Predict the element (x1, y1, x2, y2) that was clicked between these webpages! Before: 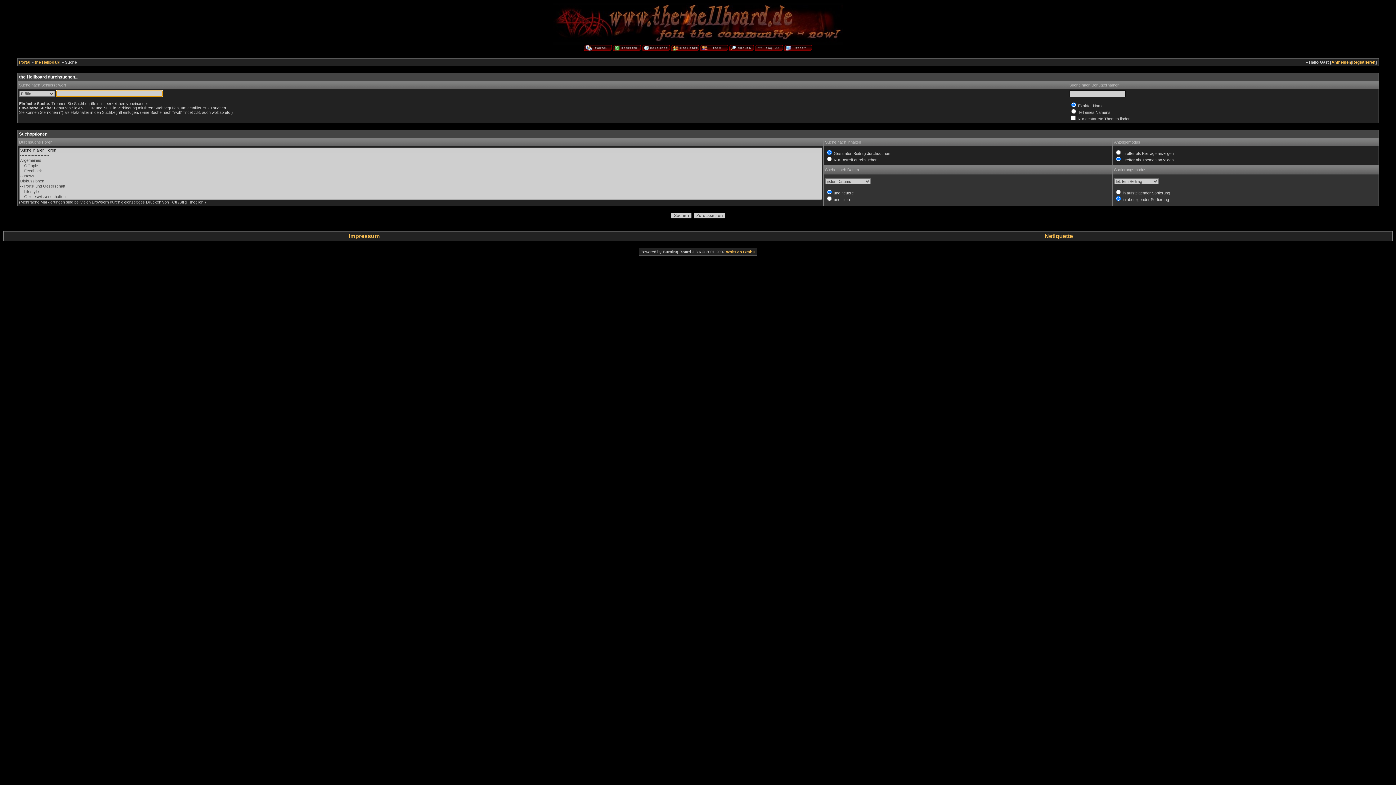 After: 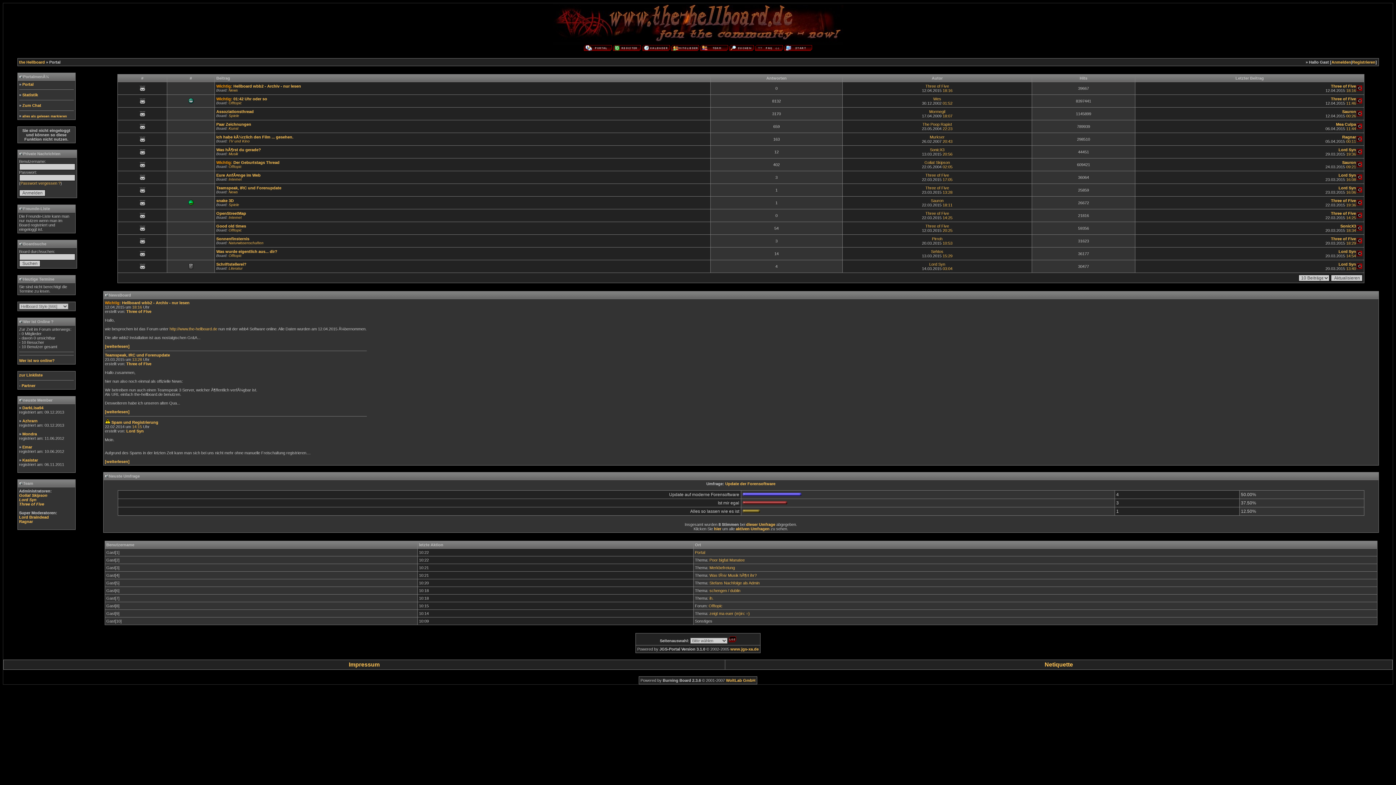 Action: bbox: (19, 60, 30, 64) label: Portal